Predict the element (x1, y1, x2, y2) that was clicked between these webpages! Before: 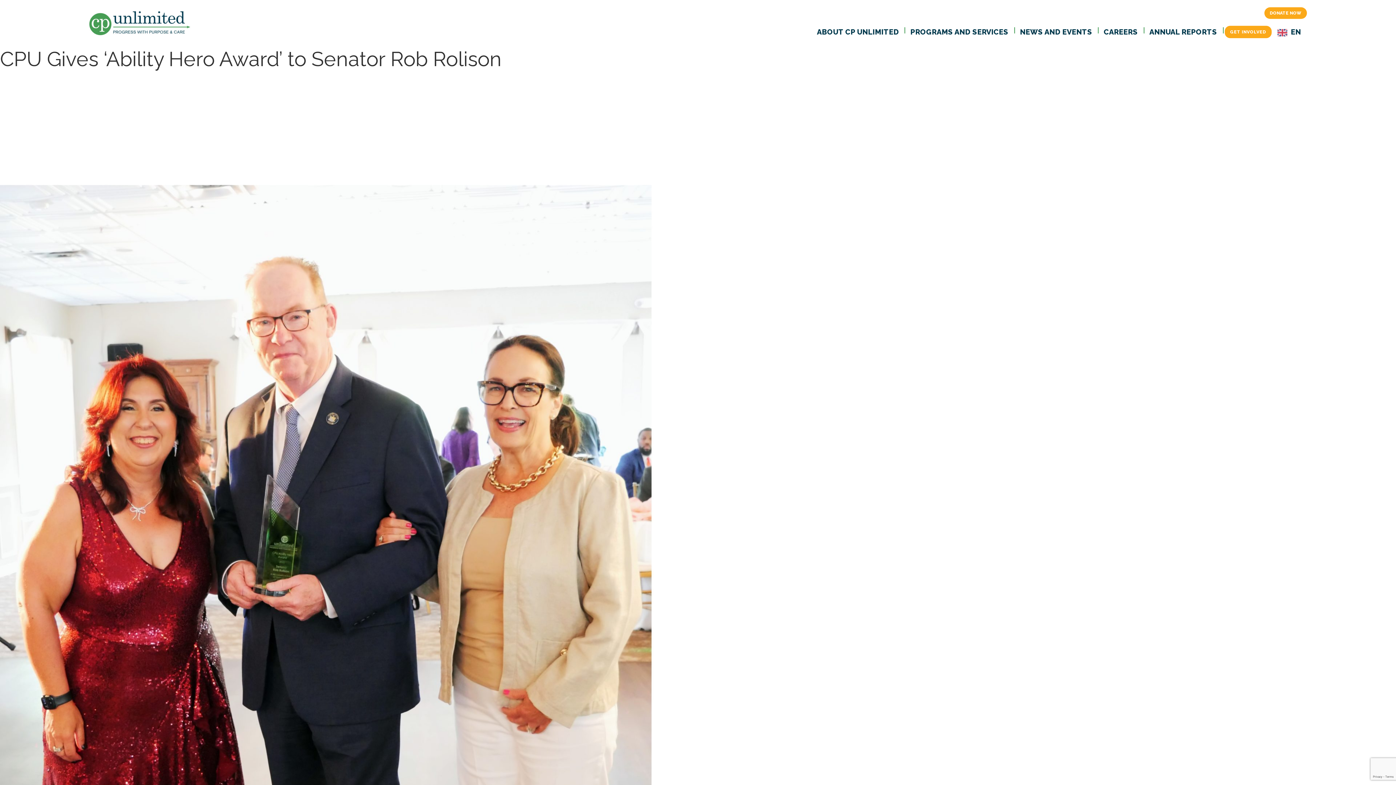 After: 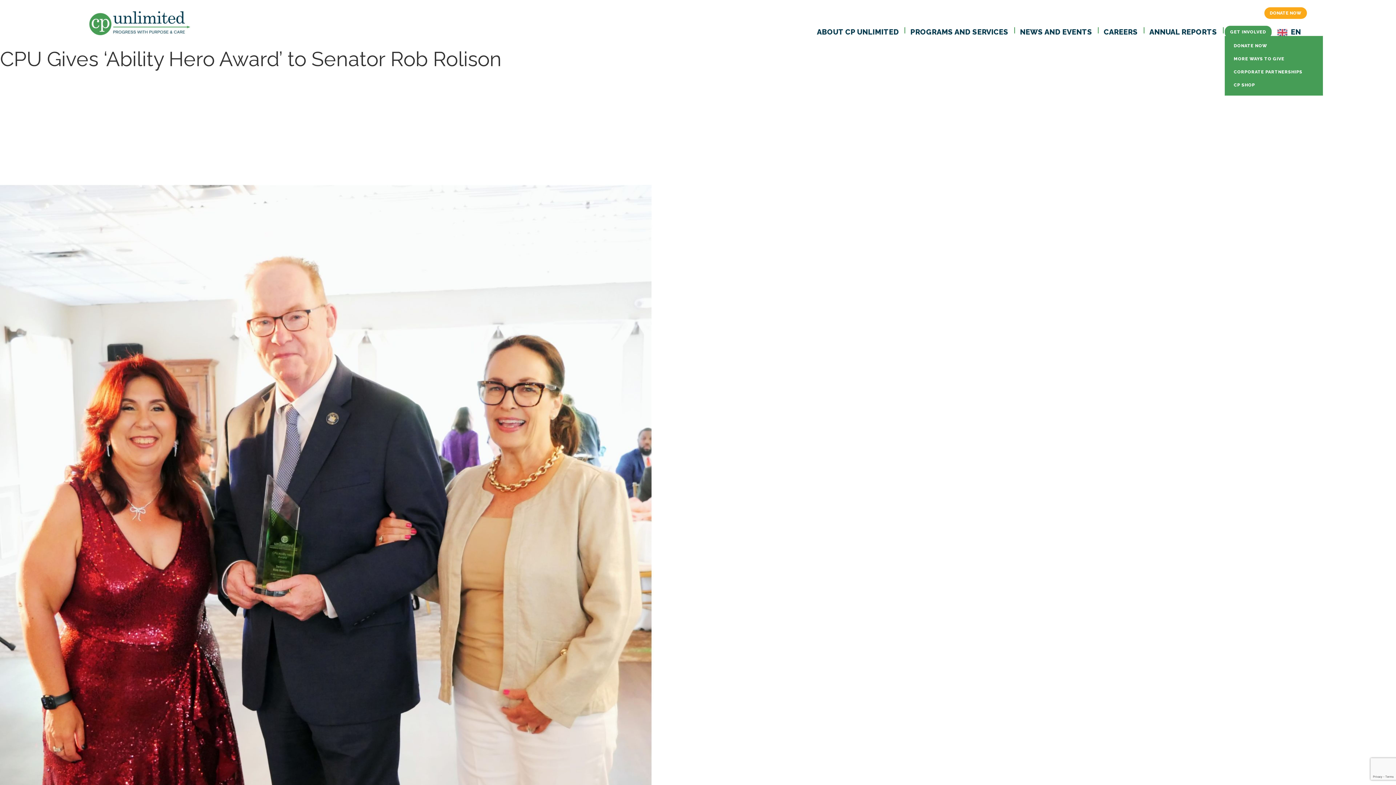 Action: label: GET INVOLVED bbox: (1224, 25, 1271, 38)